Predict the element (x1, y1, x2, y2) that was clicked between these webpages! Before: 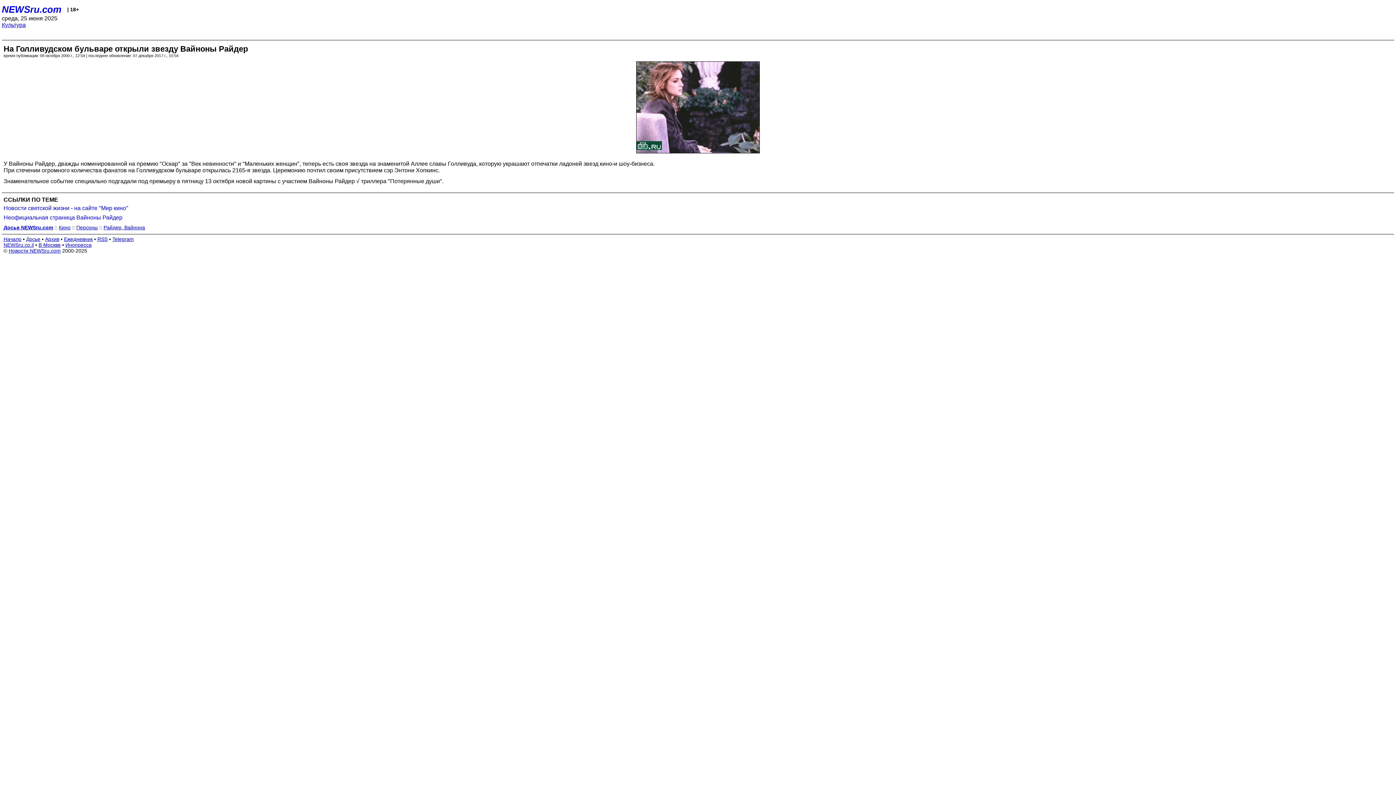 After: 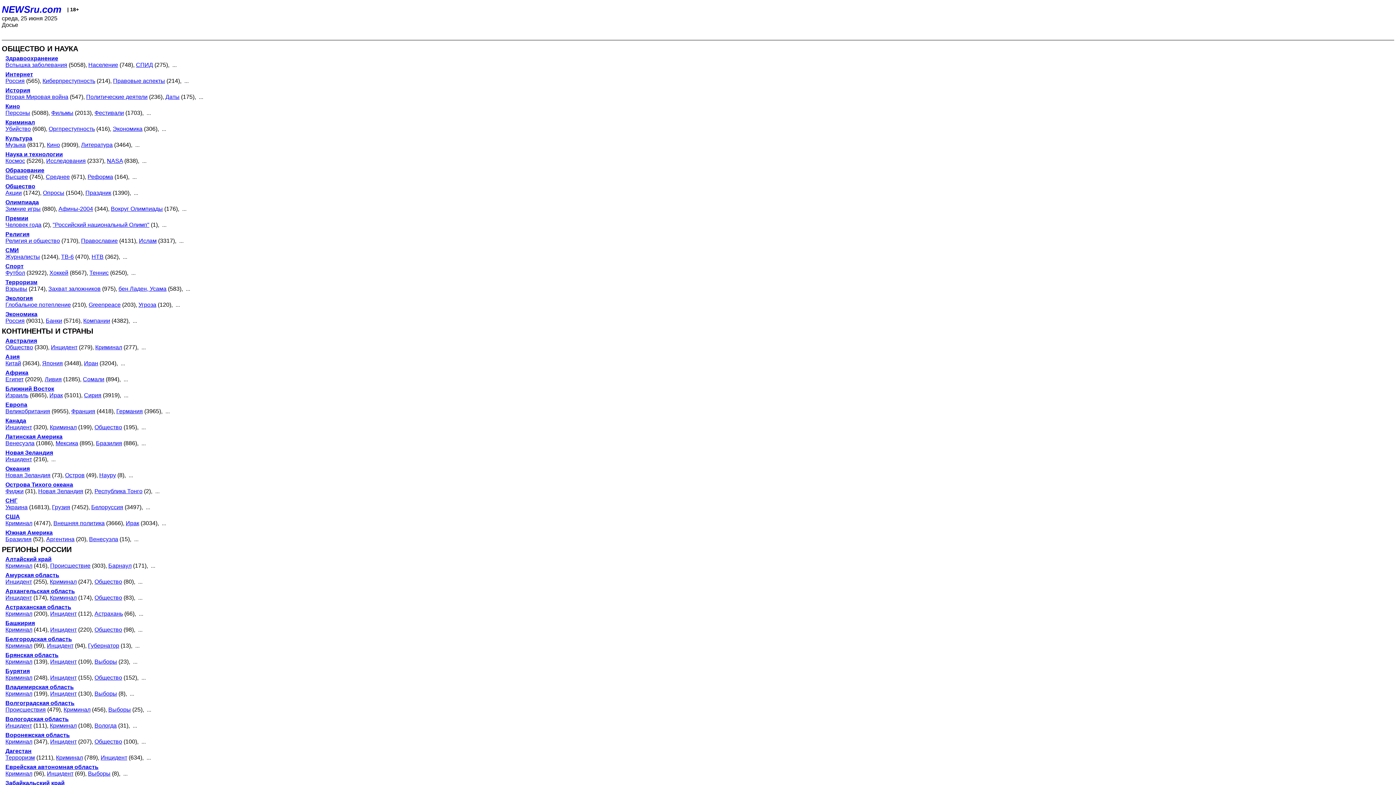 Action: label: Досье bbox: (26, 236, 40, 242)